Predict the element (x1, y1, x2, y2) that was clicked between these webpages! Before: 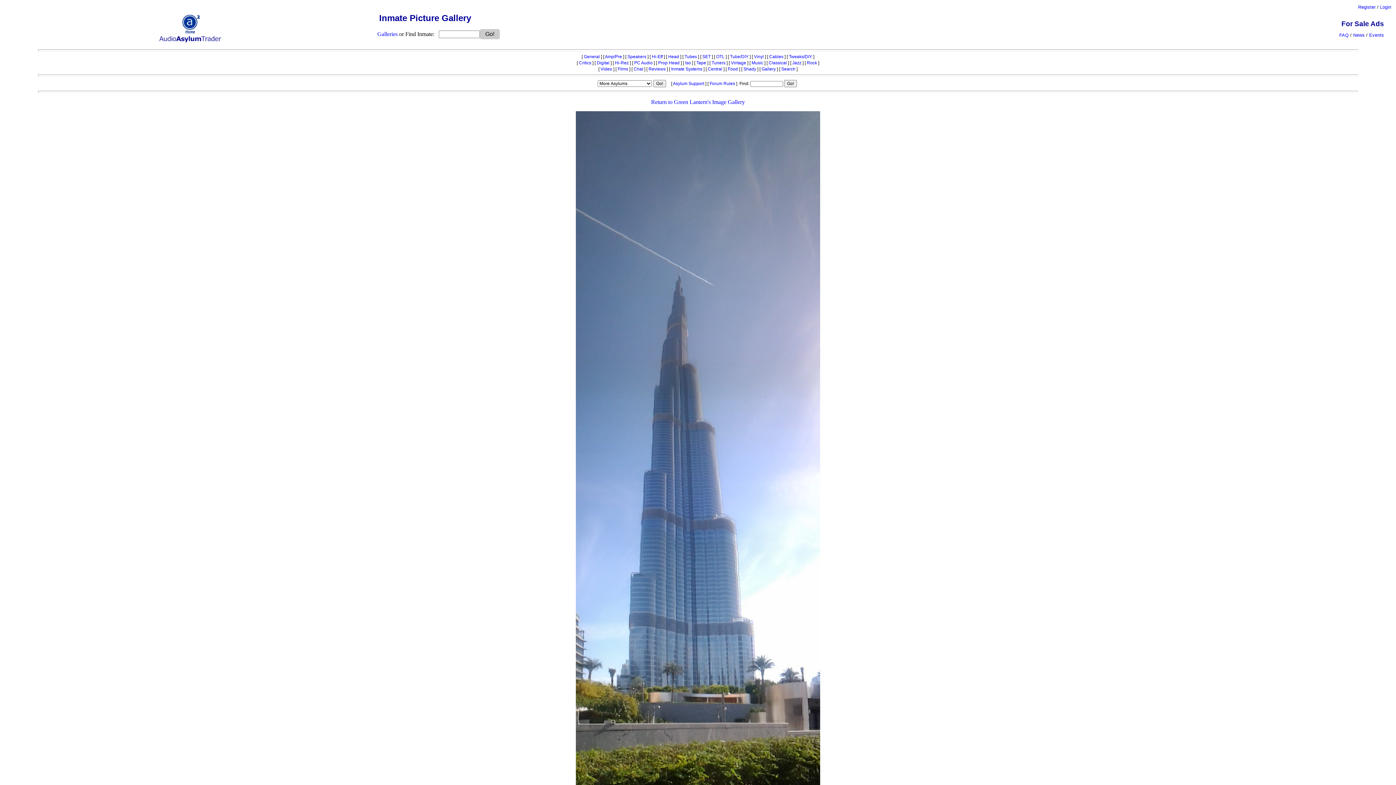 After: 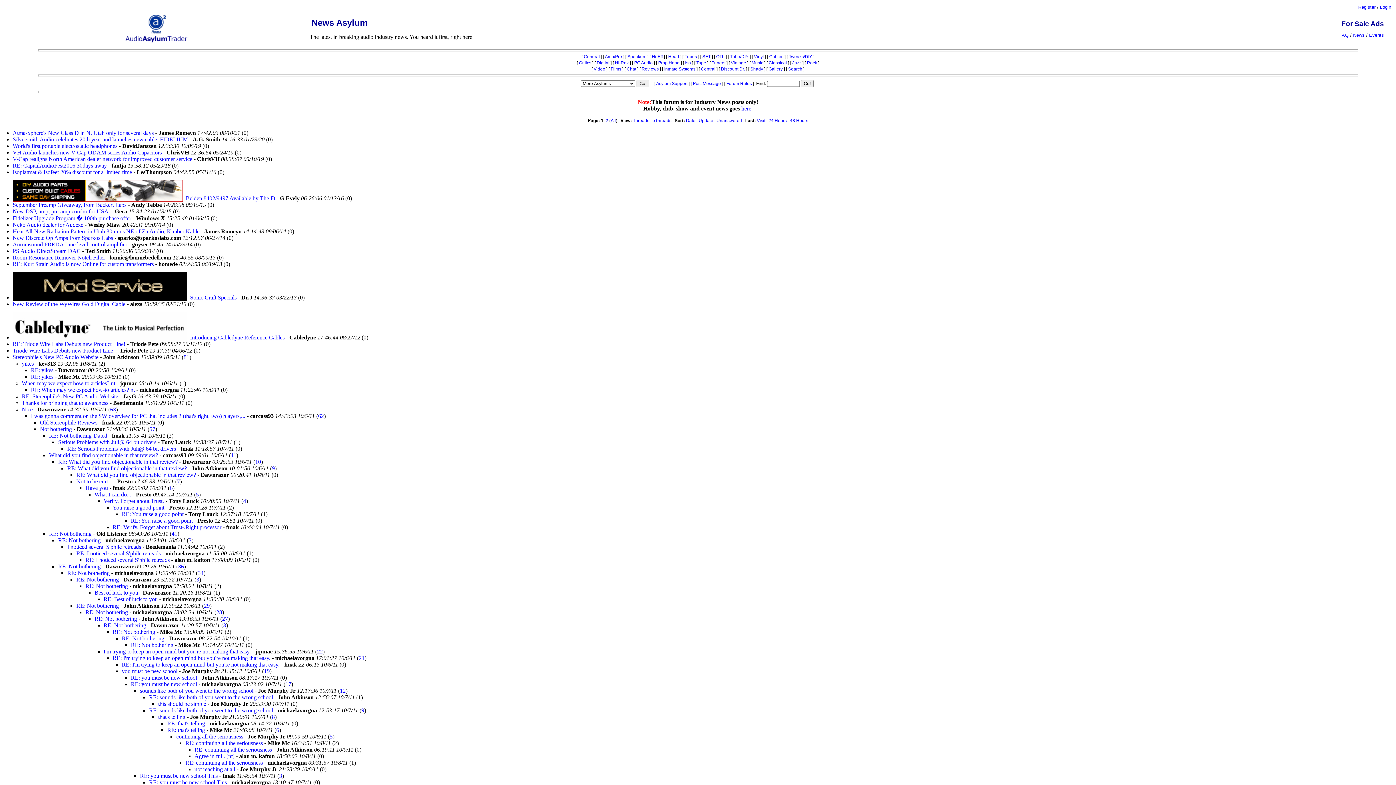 Action: label: News bbox: (1353, 32, 1365, 37)